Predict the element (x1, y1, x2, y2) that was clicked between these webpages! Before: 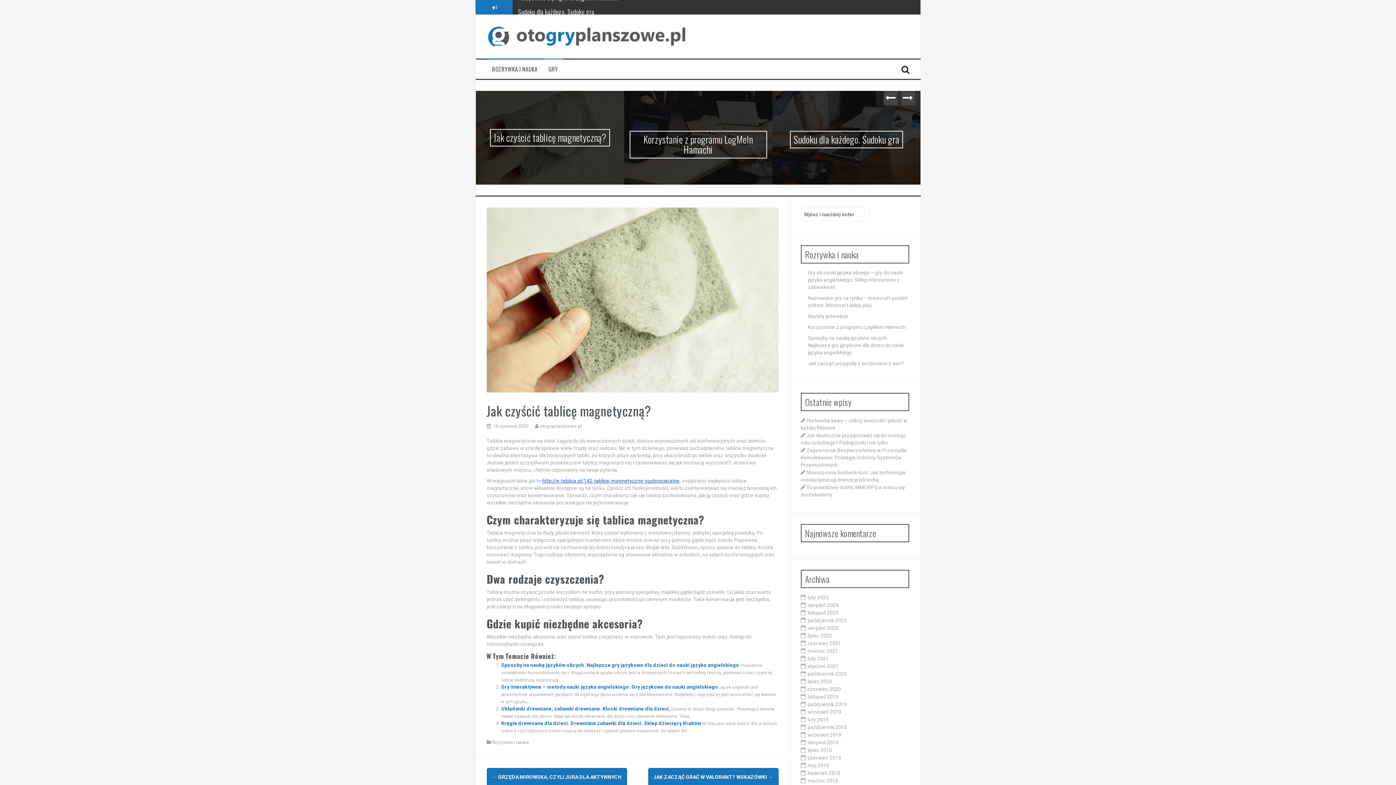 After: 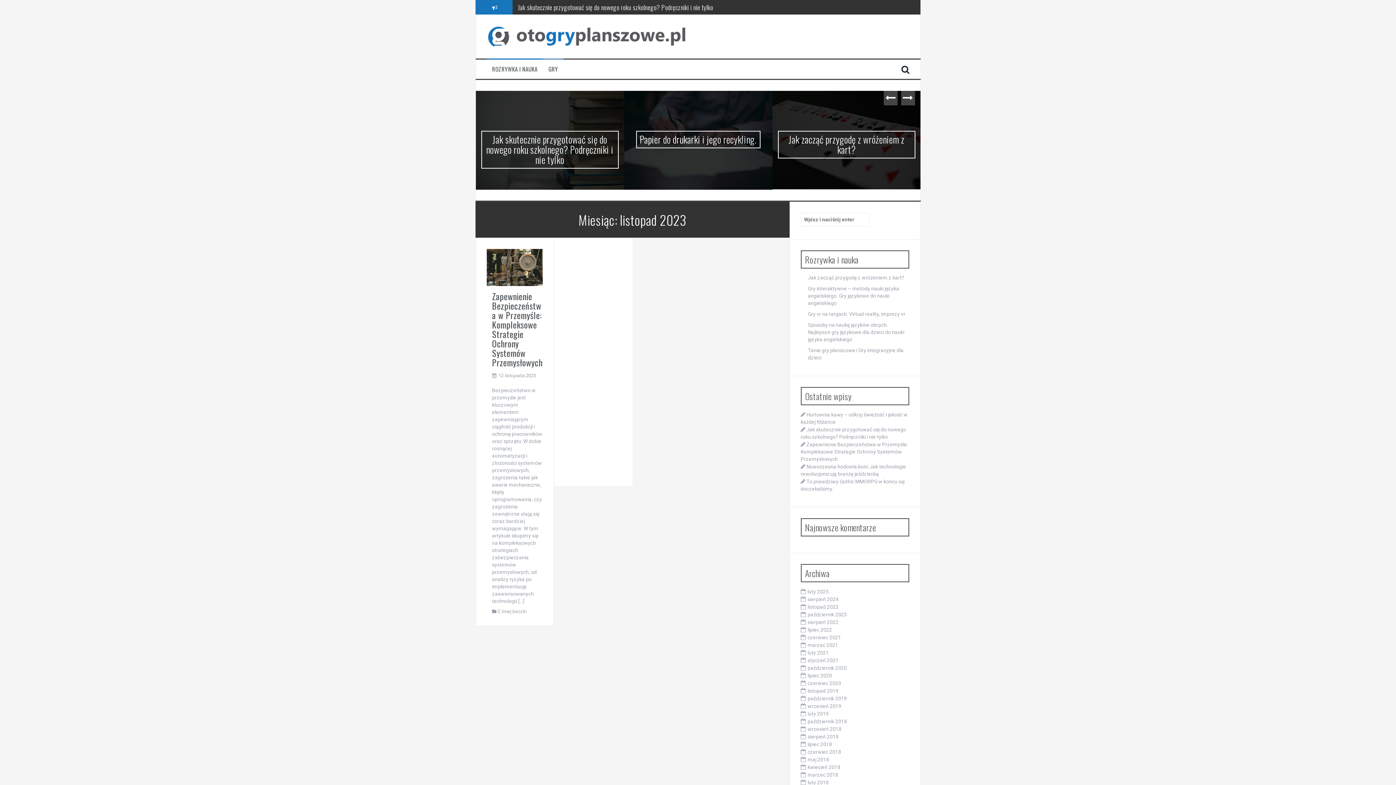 Action: label: listopad 2023 bbox: (807, 615, 838, 620)